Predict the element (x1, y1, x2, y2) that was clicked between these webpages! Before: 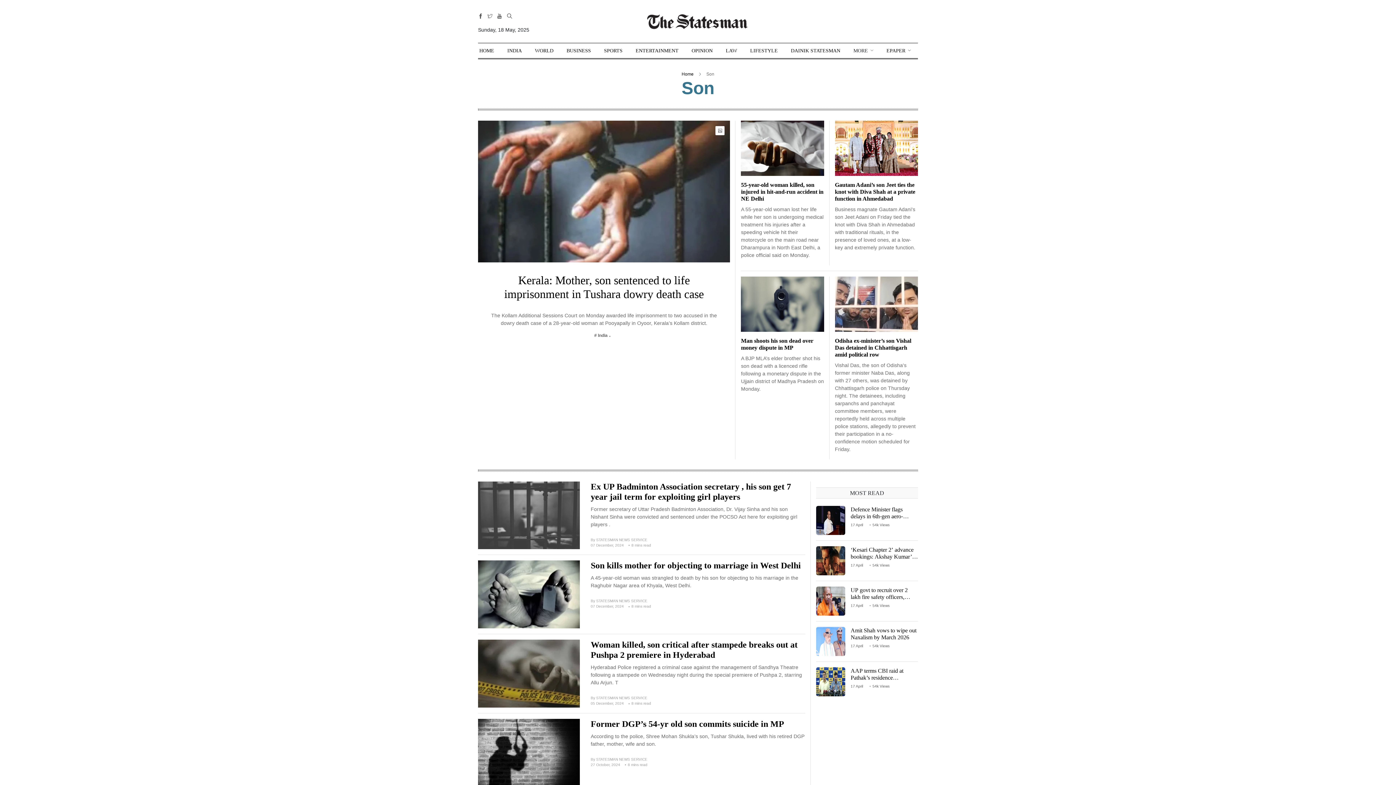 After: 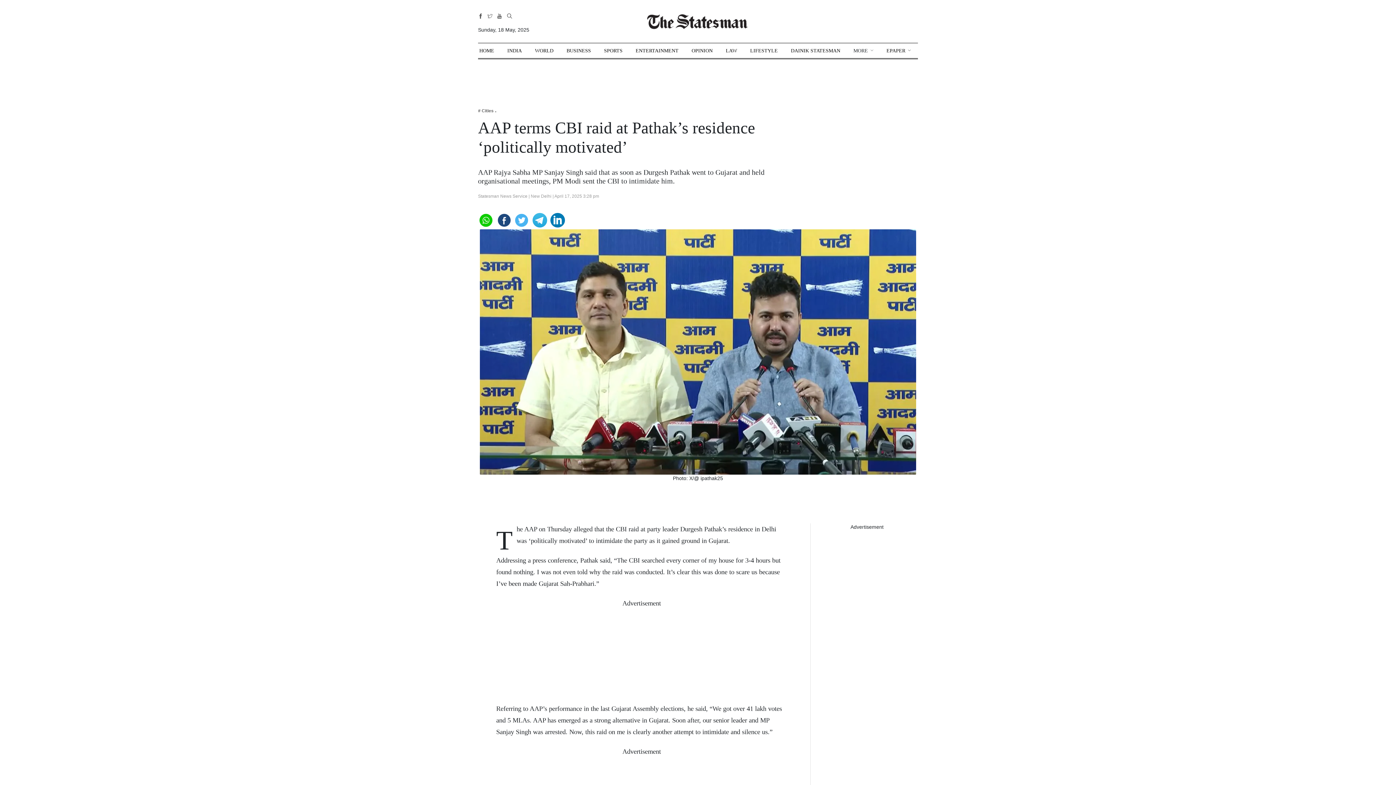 Action: bbox: (816, 667, 845, 696)